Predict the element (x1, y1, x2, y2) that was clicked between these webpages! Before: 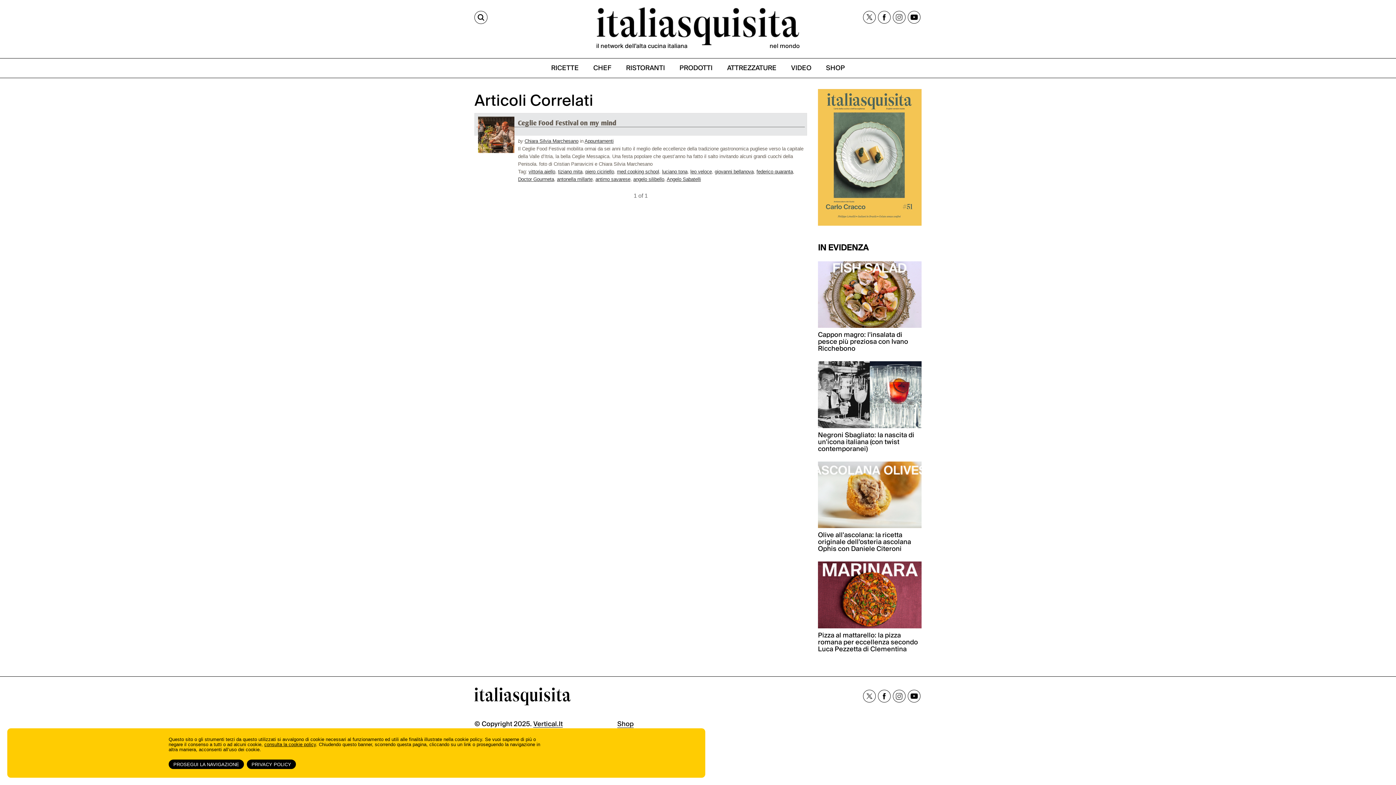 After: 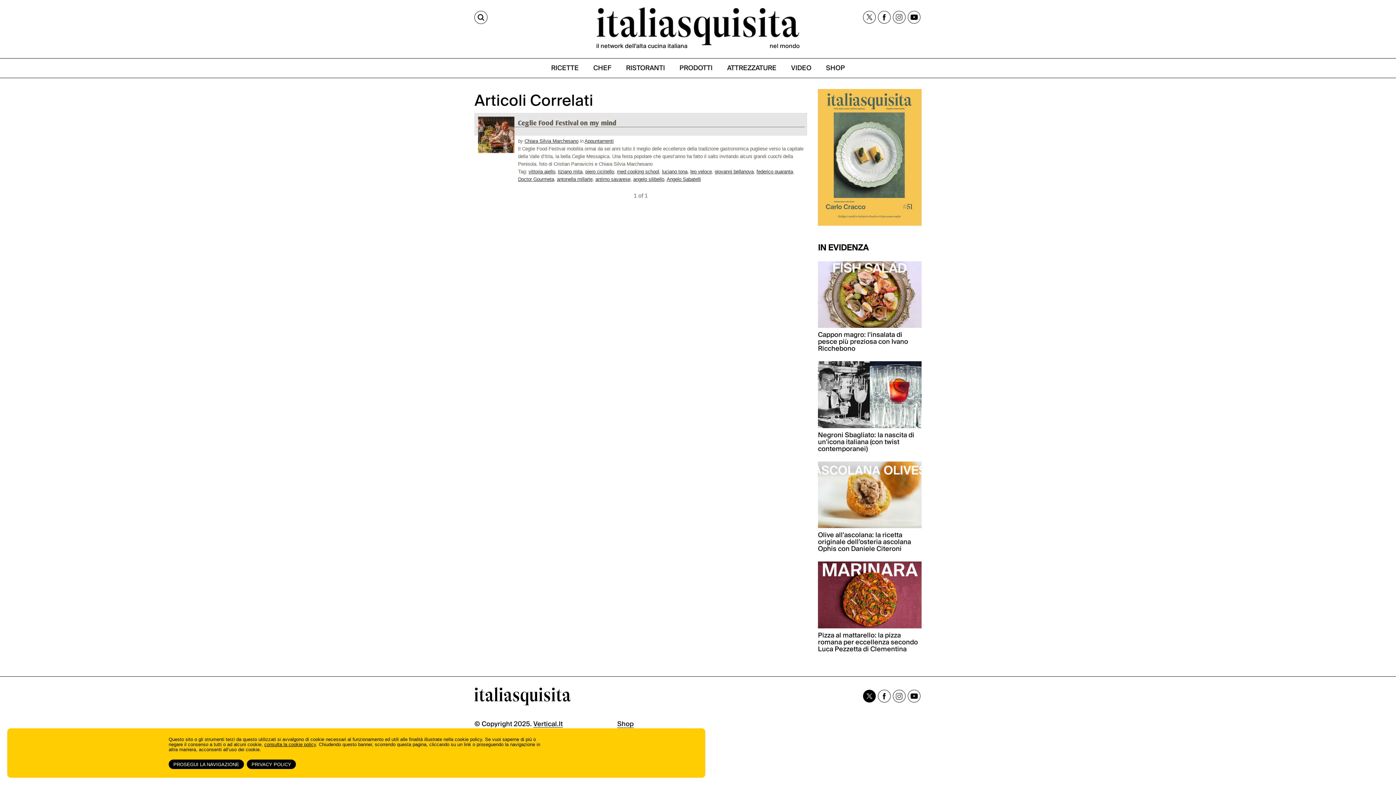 Action: bbox: (863, 690, 876, 702)